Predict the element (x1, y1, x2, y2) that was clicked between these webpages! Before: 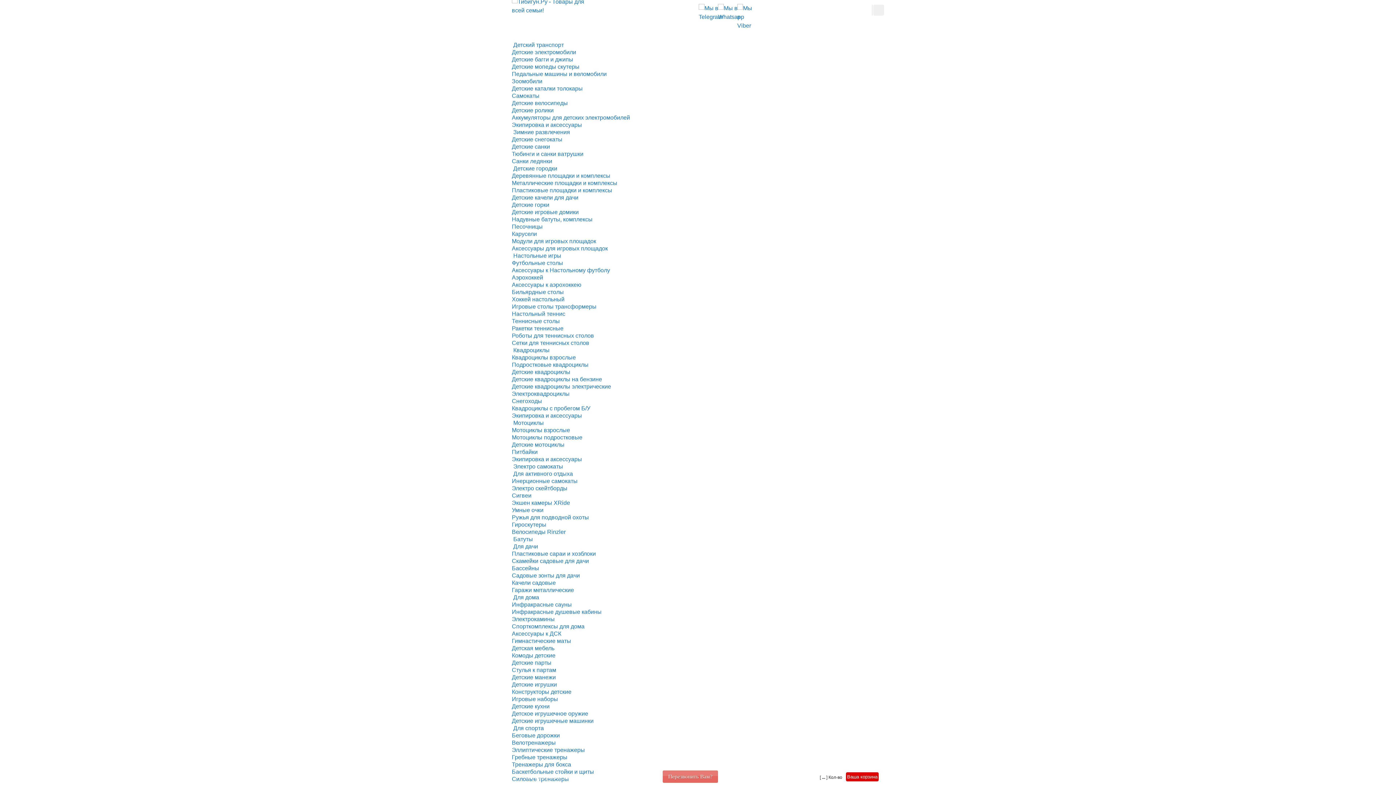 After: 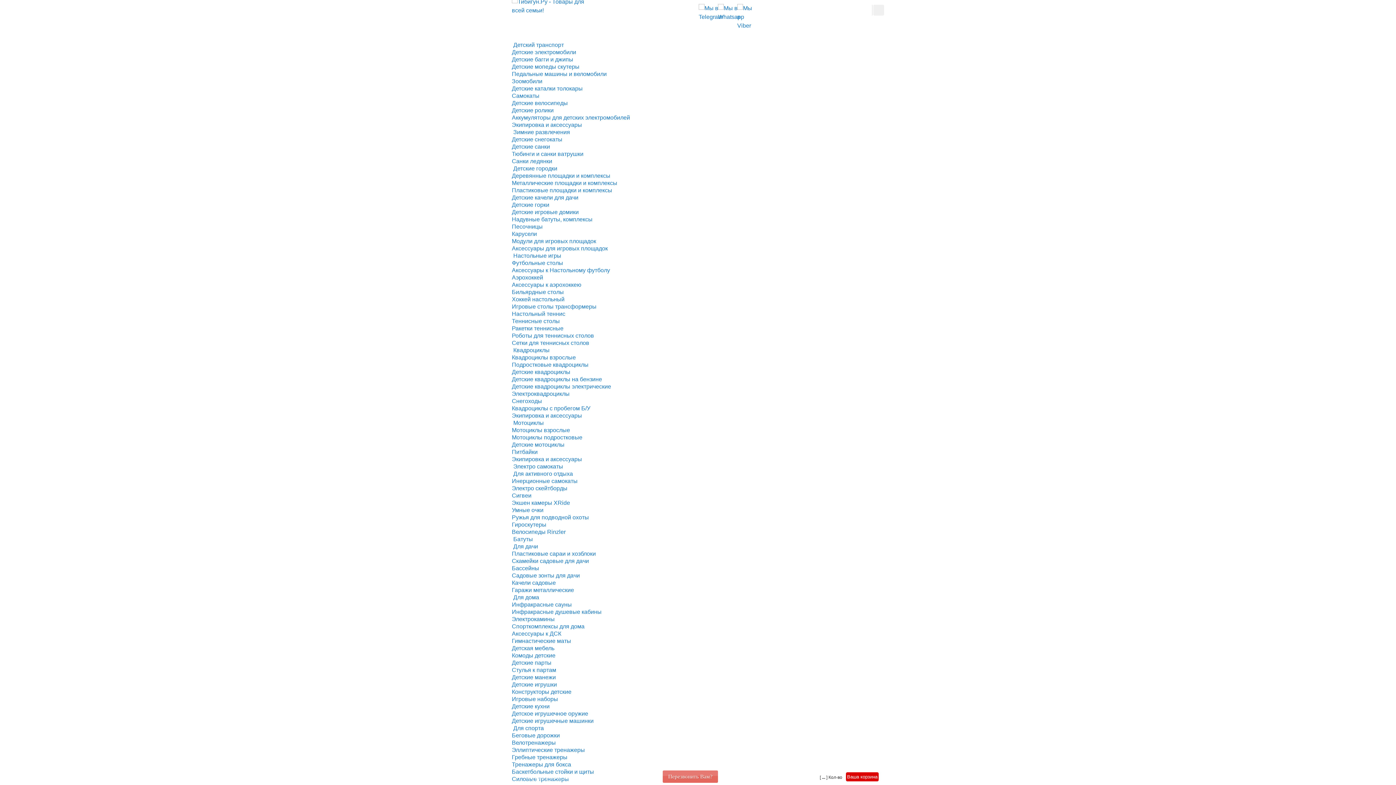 Action: bbox: (512, 747, 585, 753) label: Эллиптические тренажеры